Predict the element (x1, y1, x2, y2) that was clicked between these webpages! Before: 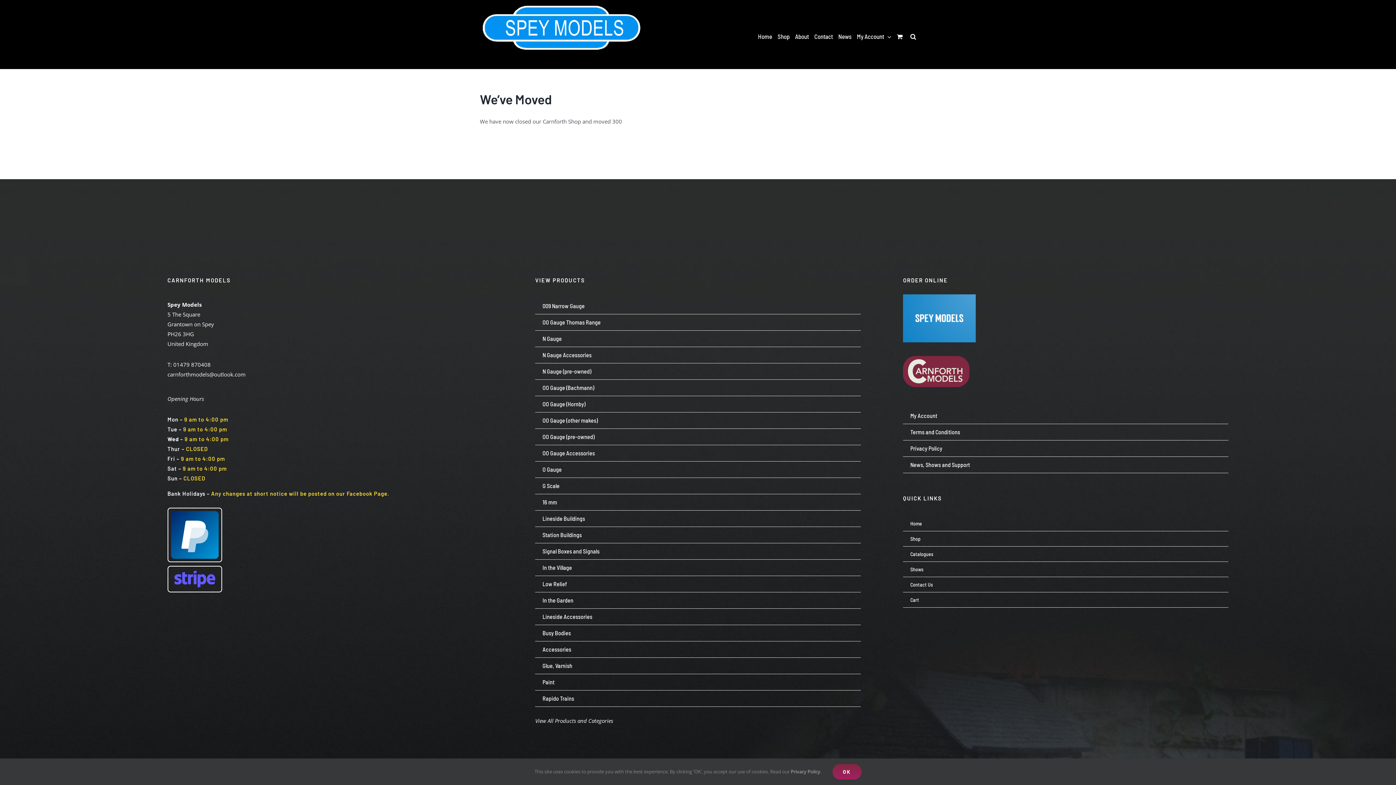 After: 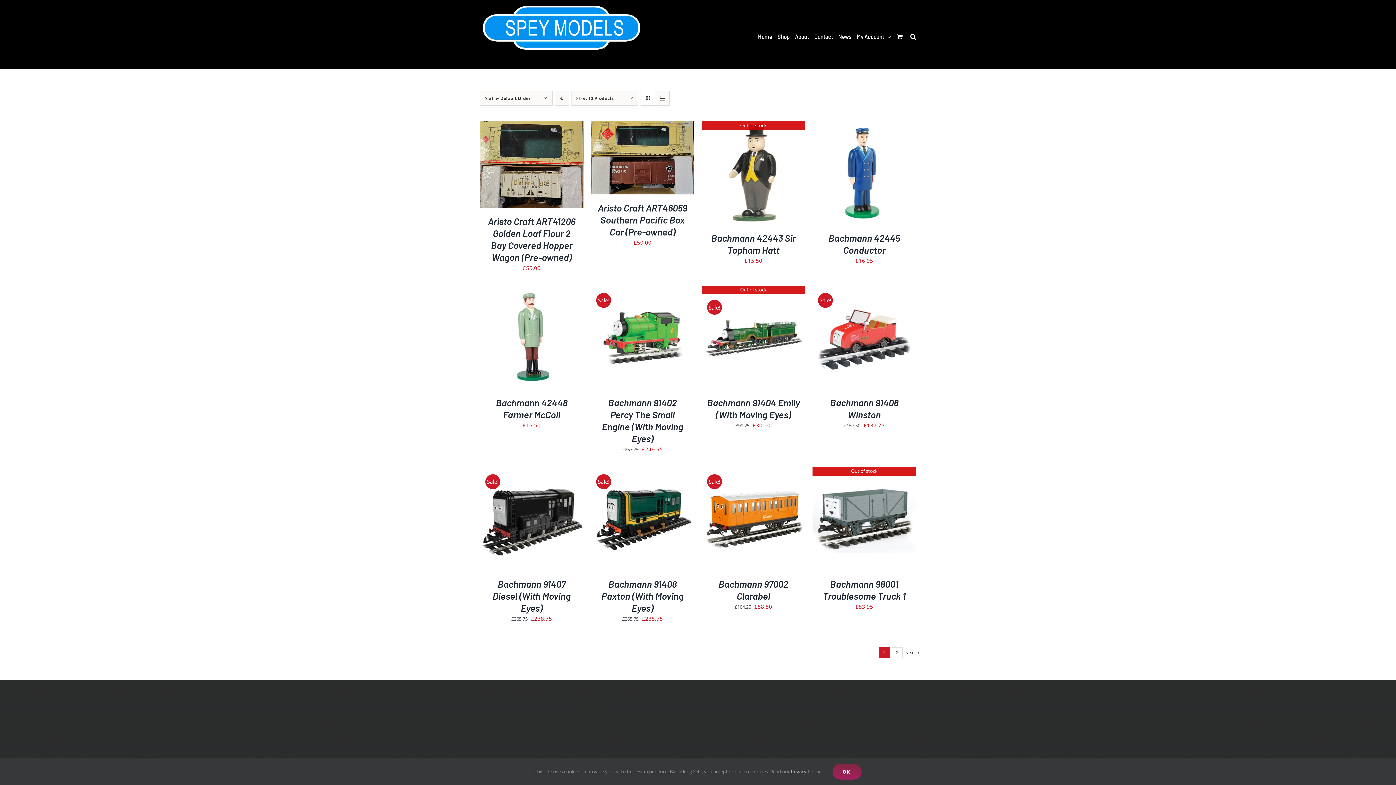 Action: bbox: (535, 478, 860, 494) label: G Scale